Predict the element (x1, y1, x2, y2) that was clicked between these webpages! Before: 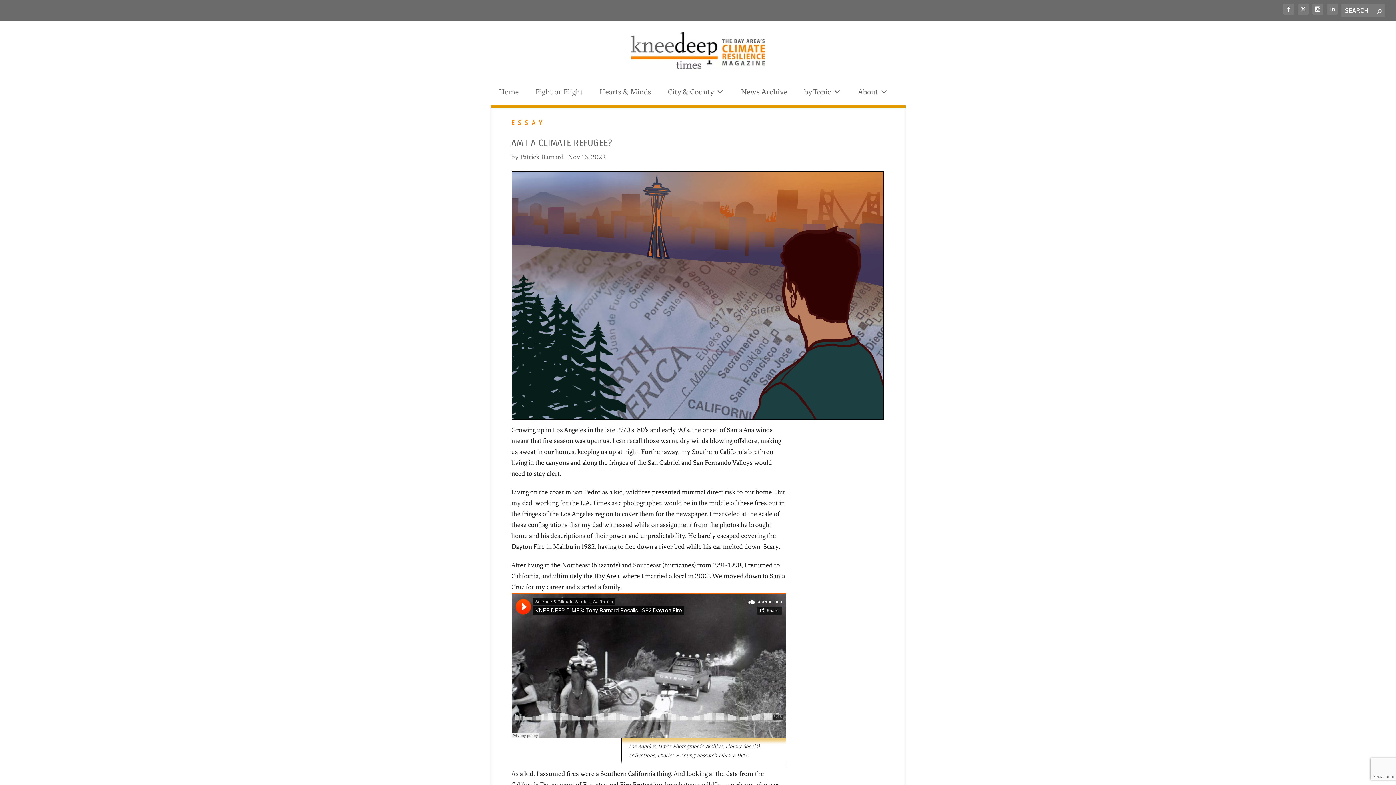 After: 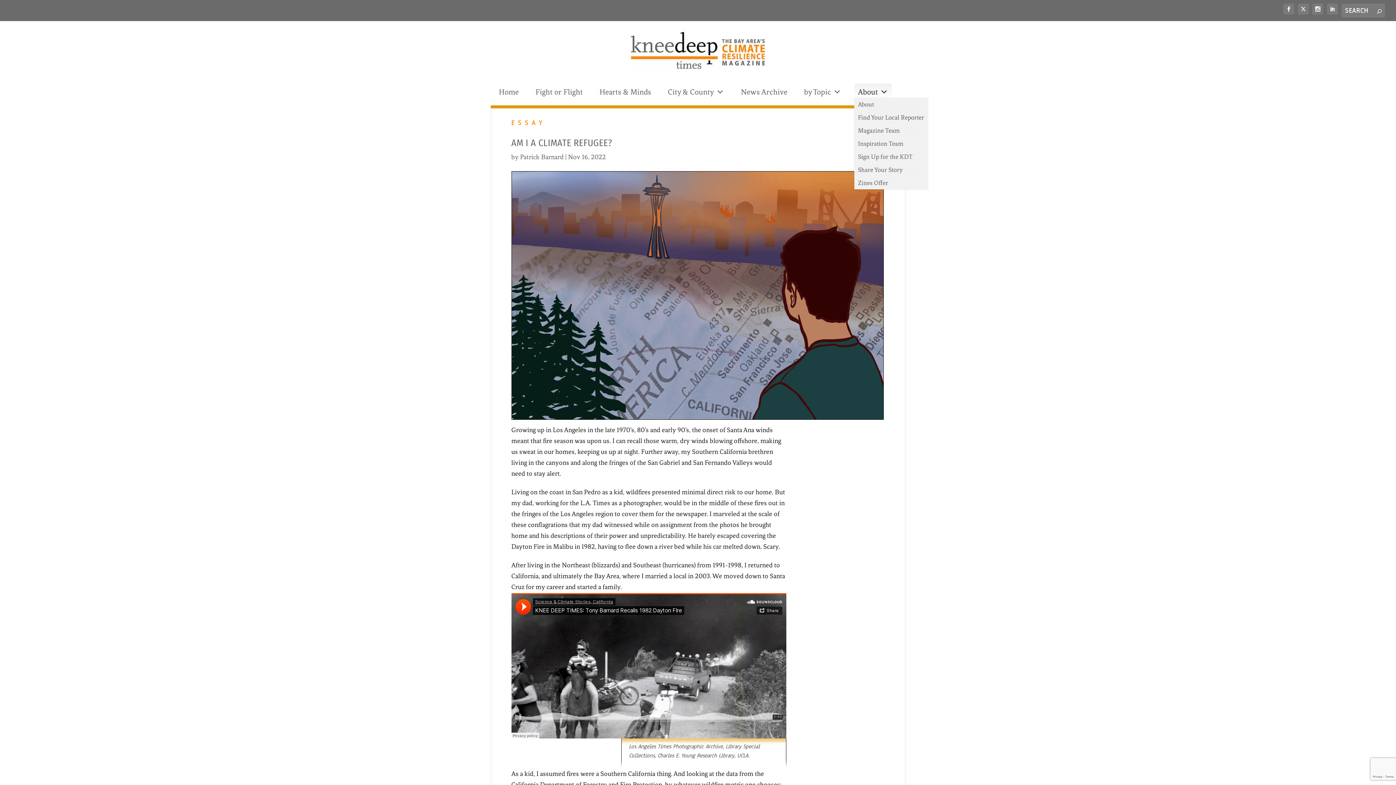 Action: bbox: (854, 83, 892, 98) label: About